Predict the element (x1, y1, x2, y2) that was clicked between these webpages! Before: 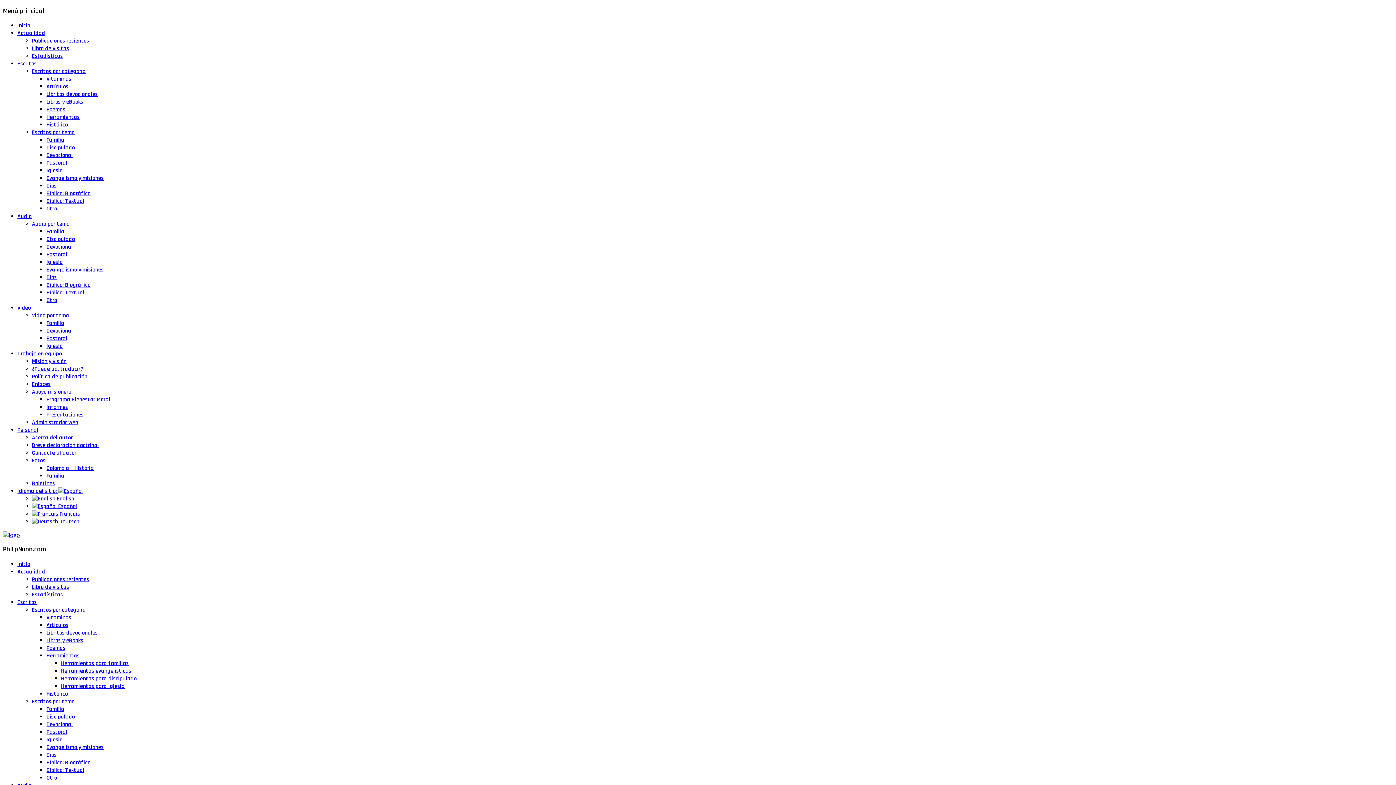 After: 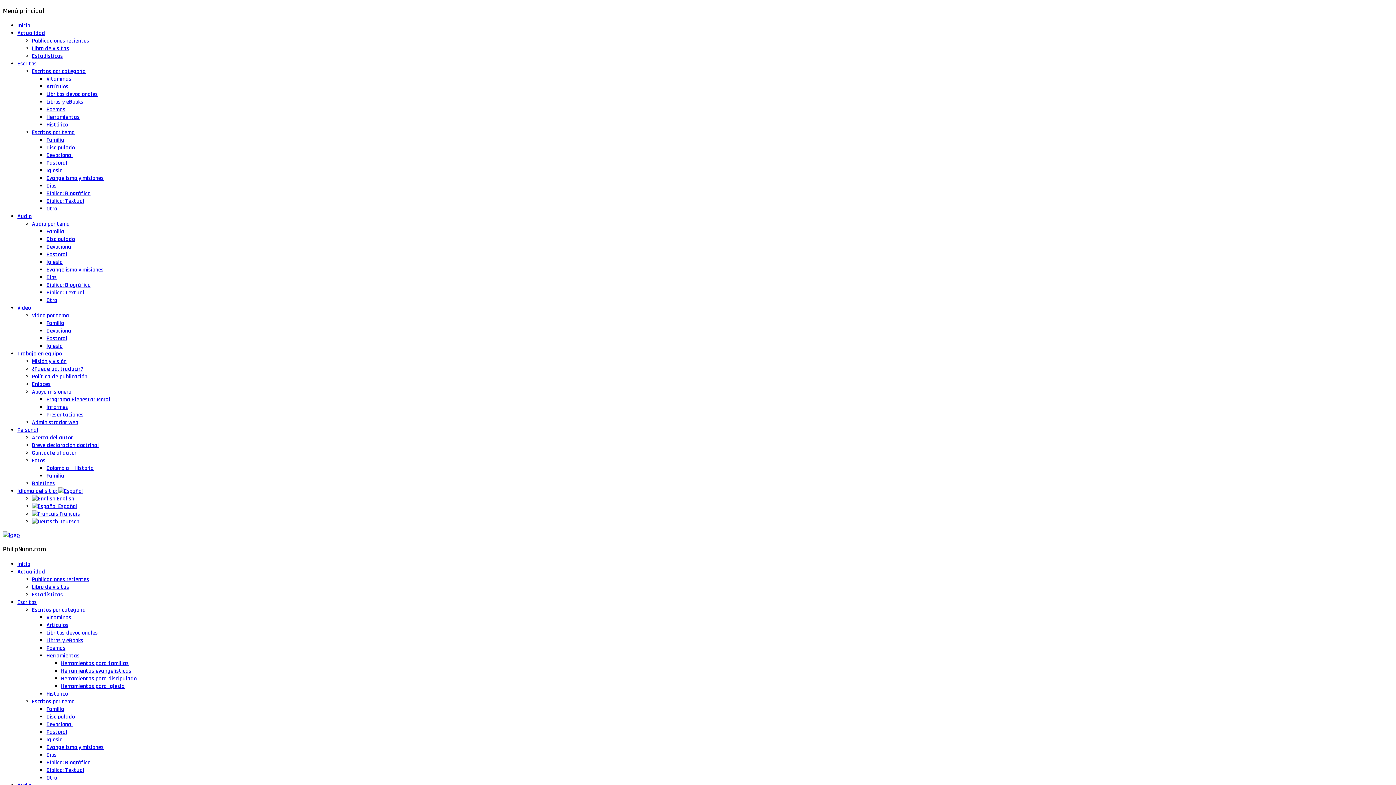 Action: label: Bíblico: Textual bbox: (46, 197, 84, 205)